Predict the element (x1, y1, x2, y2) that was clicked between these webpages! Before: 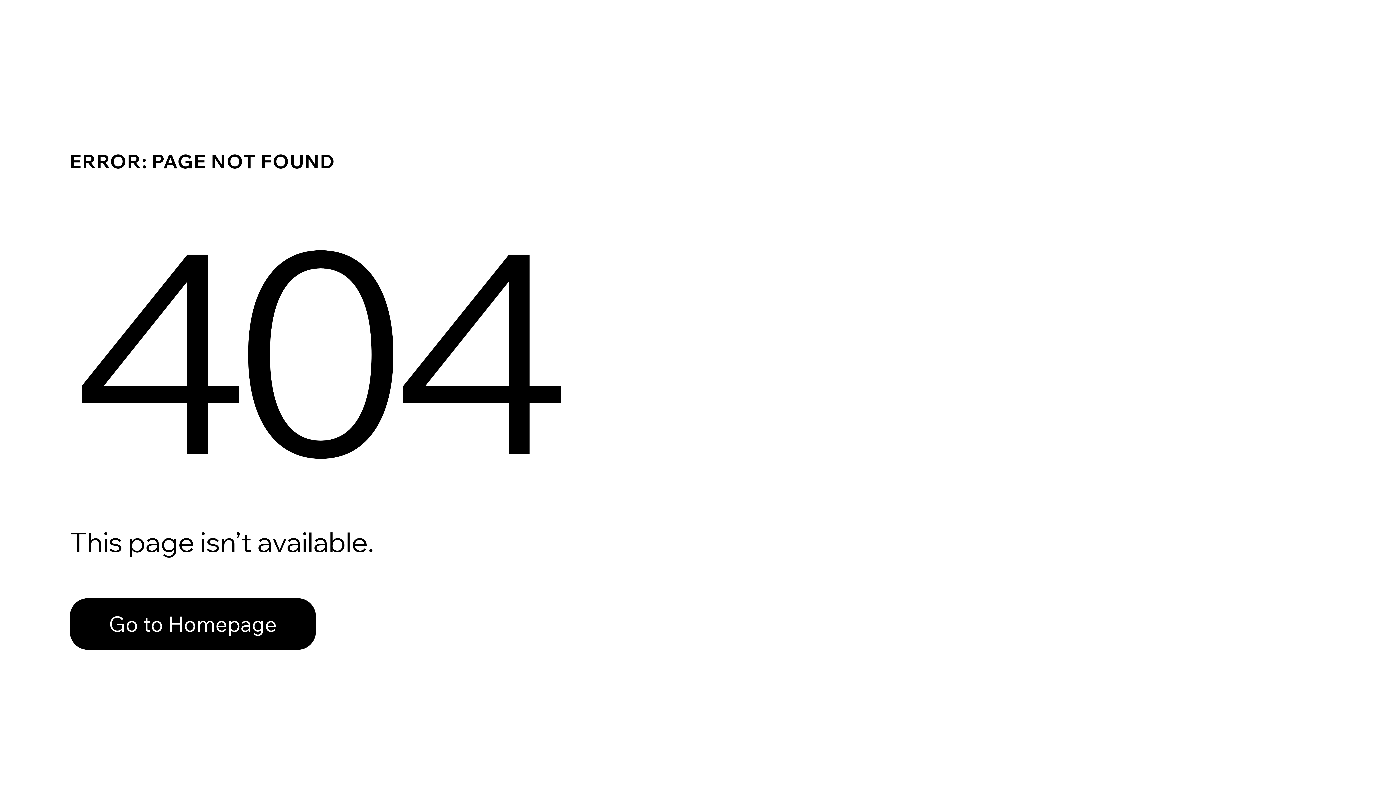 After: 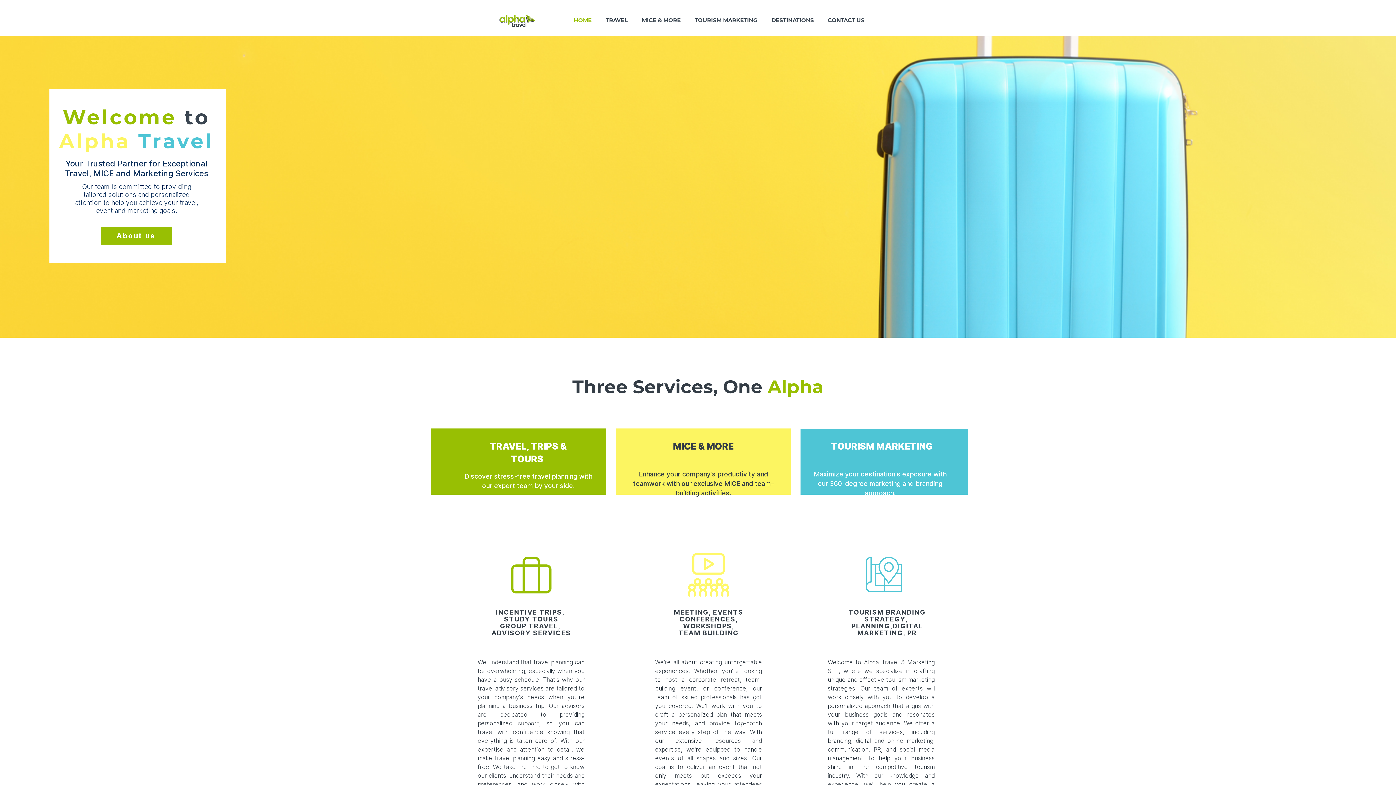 Action: bbox: (69, 582, 768, 659) label: Go to Homepage